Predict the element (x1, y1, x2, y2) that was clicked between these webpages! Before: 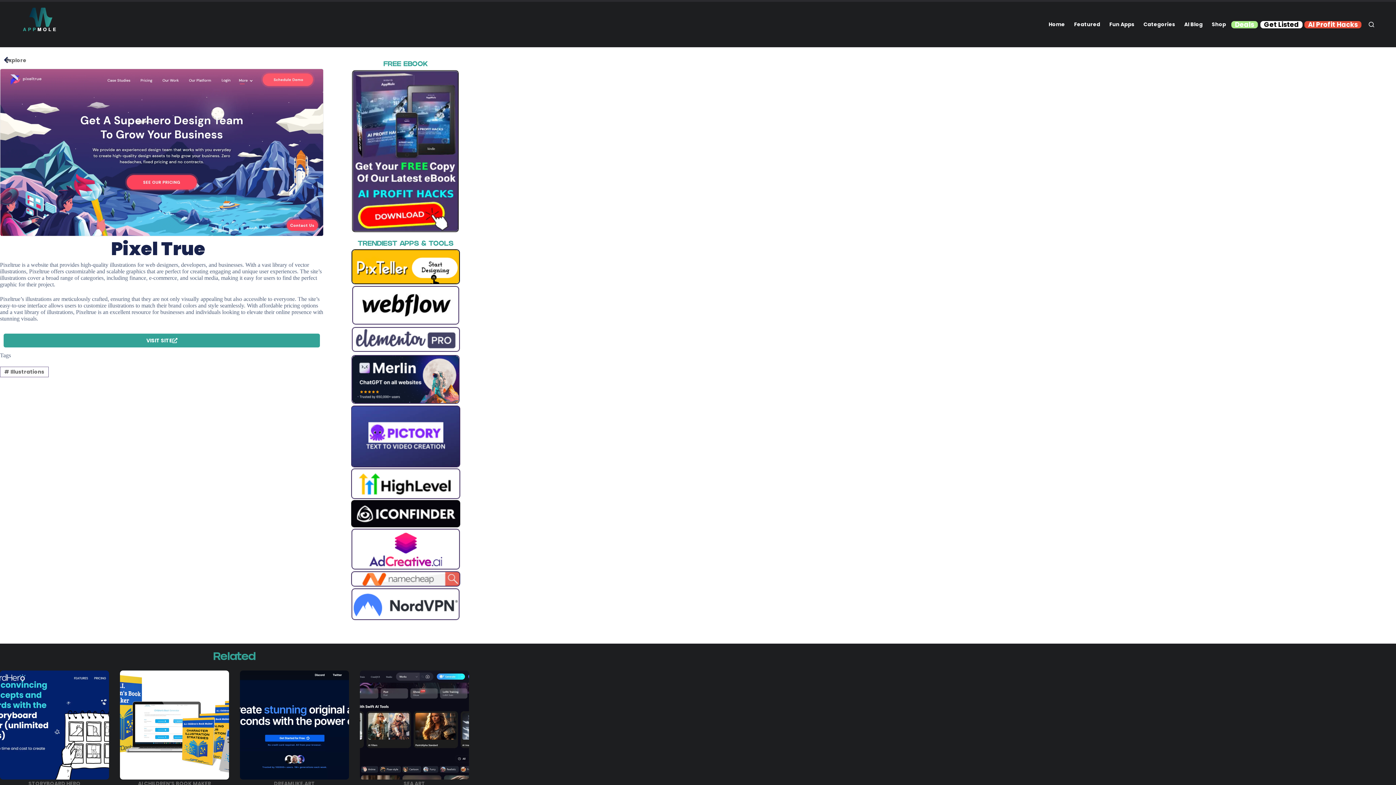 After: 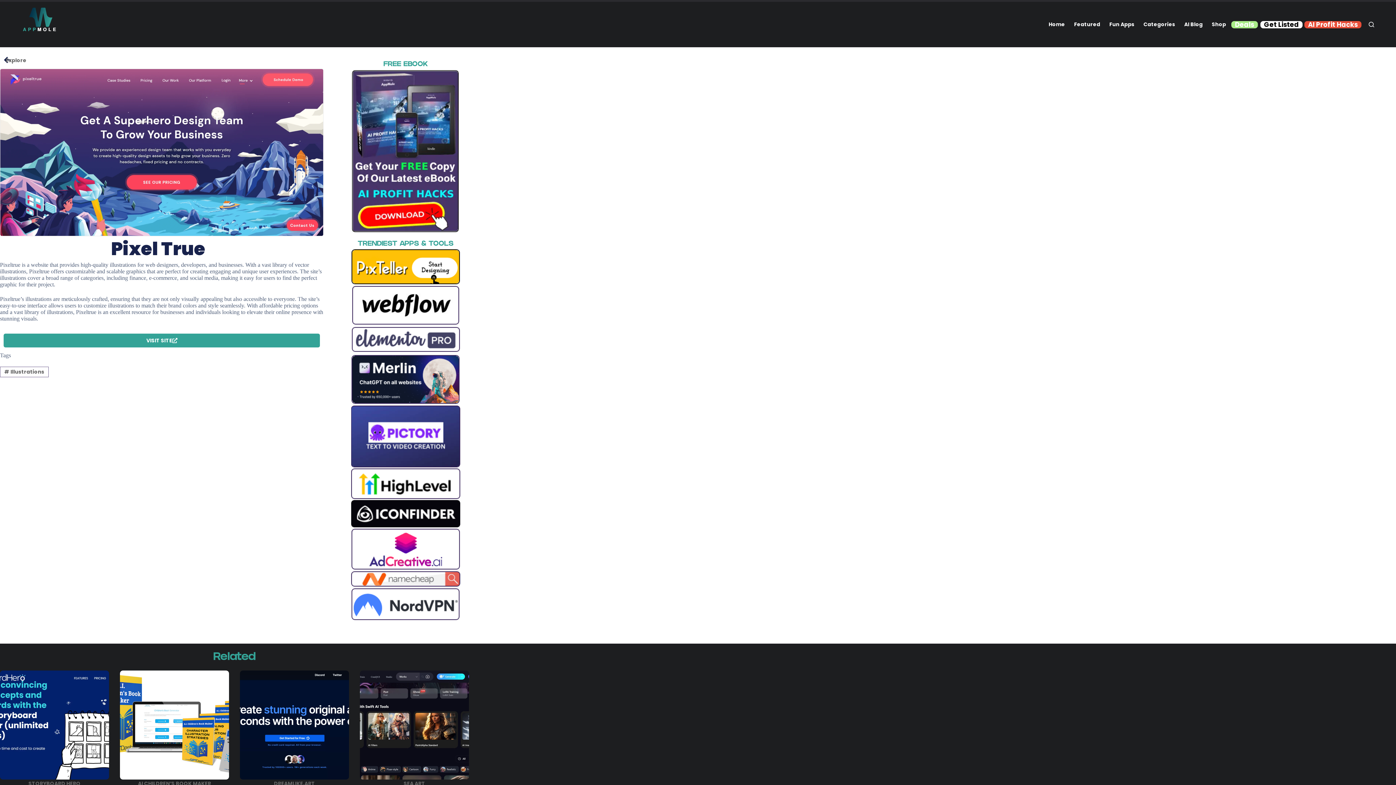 Action: bbox: (342, 500, 469, 527)